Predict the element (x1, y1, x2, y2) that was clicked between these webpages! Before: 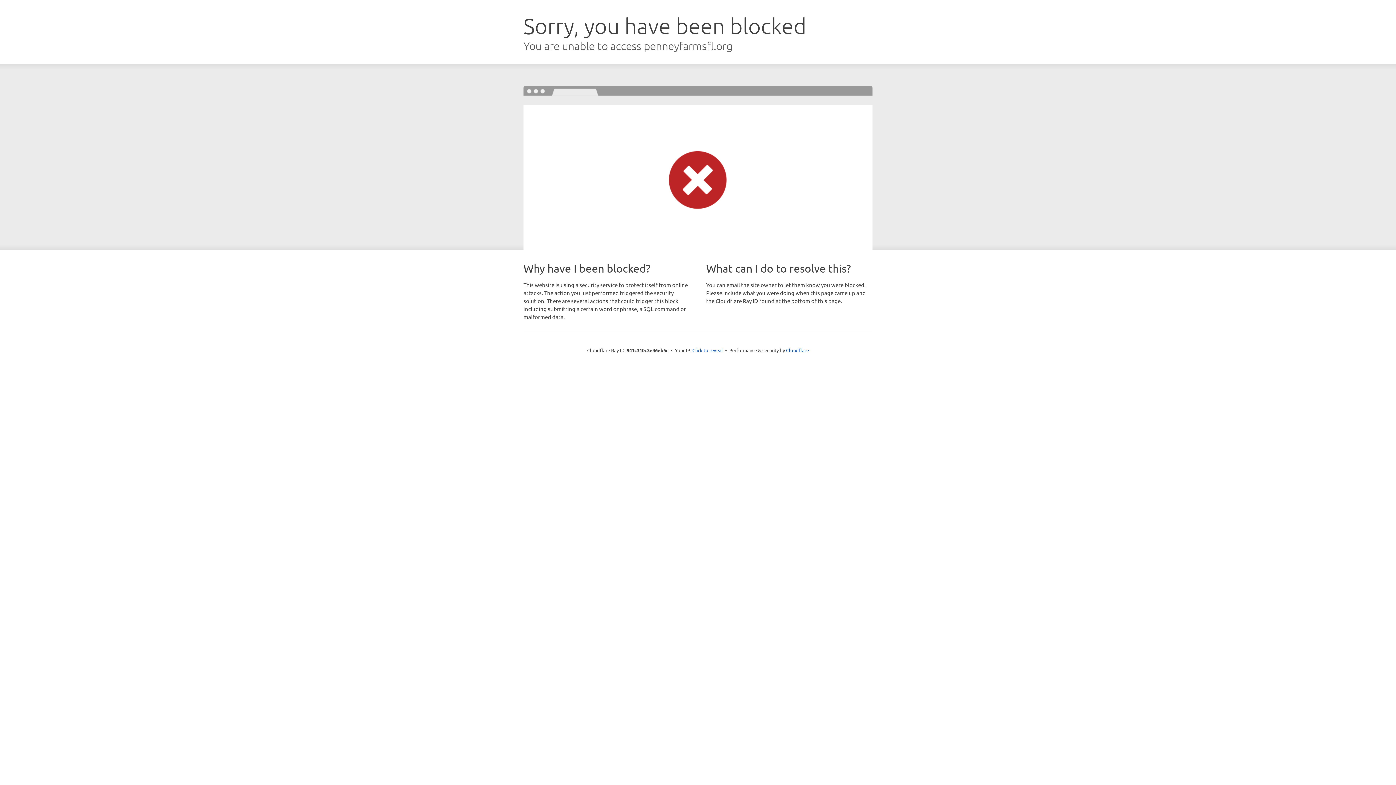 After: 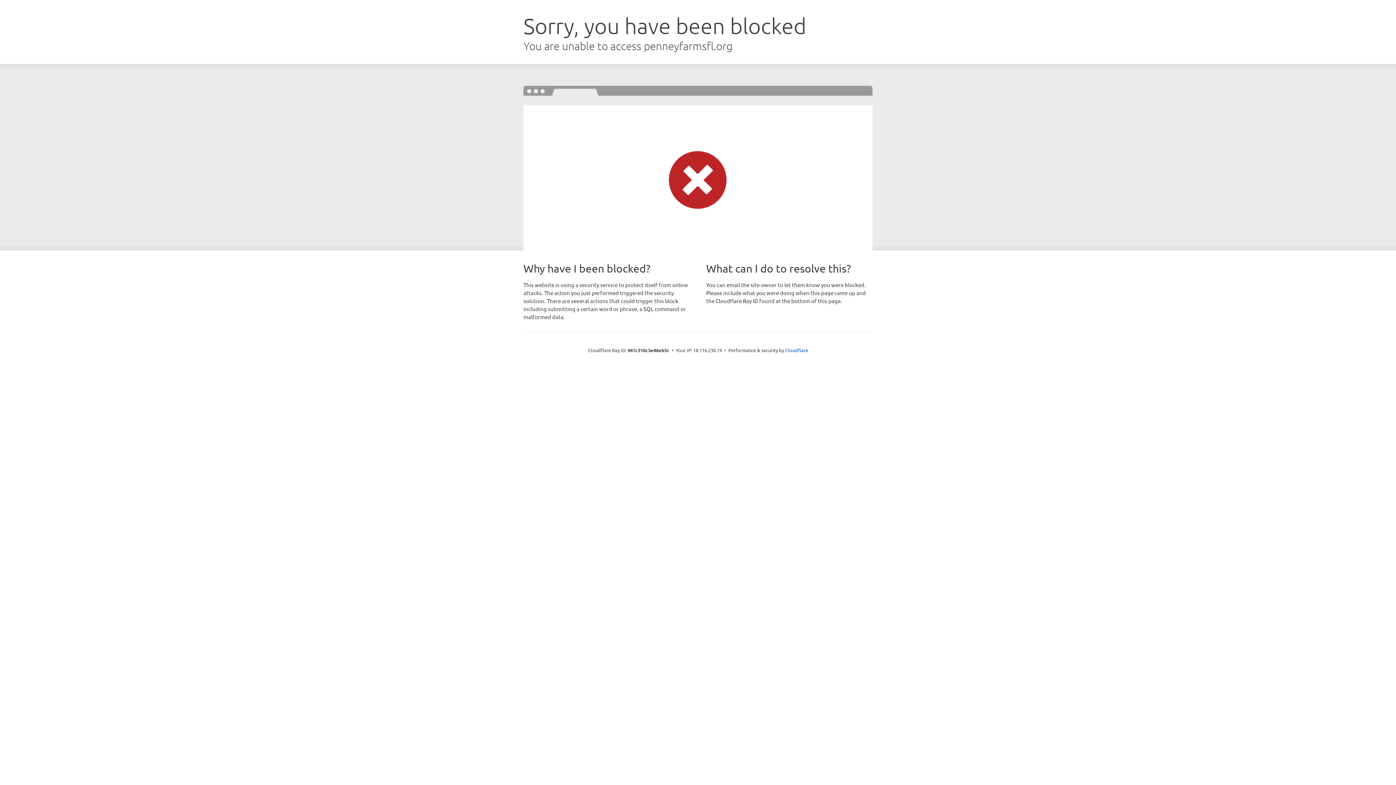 Action: bbox: (692, 346, 723, 353) label: Click to reveal